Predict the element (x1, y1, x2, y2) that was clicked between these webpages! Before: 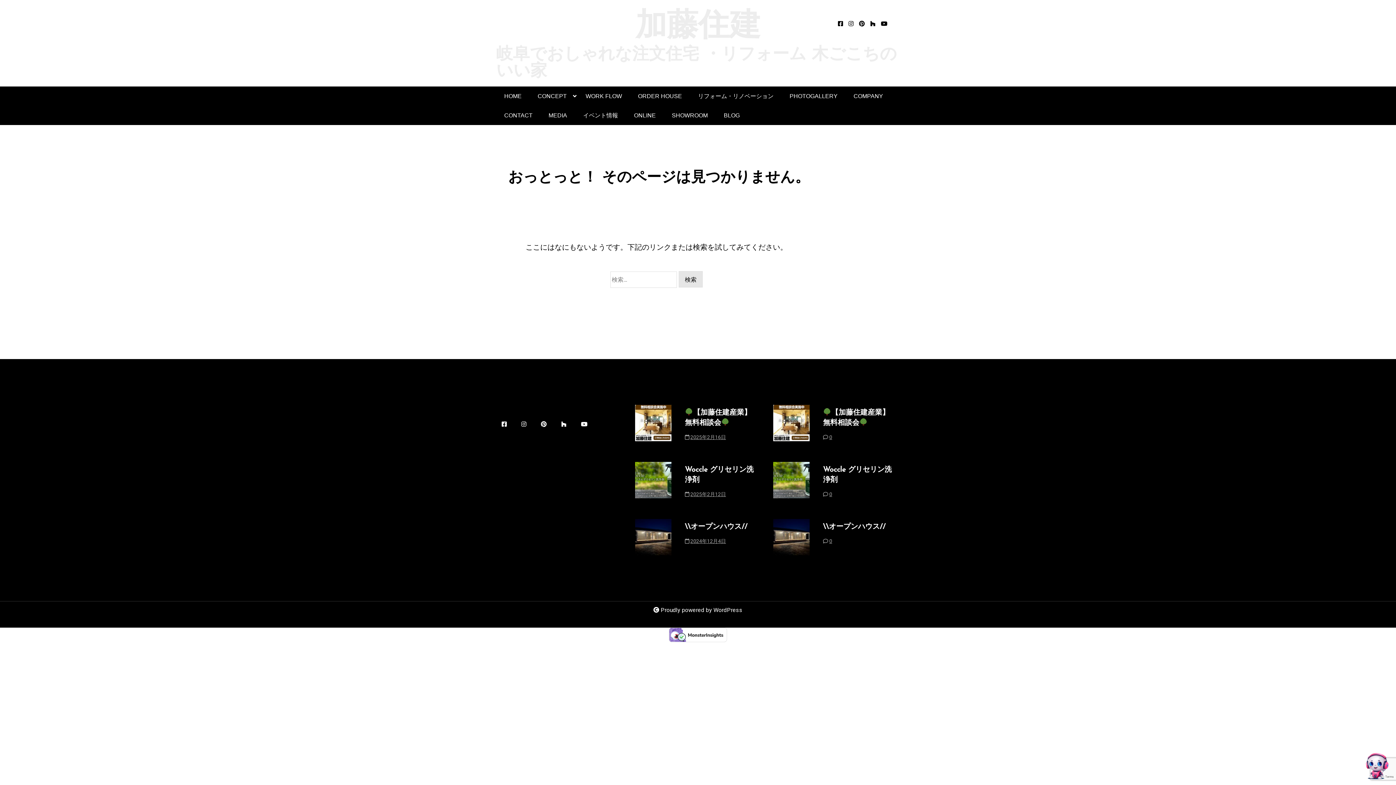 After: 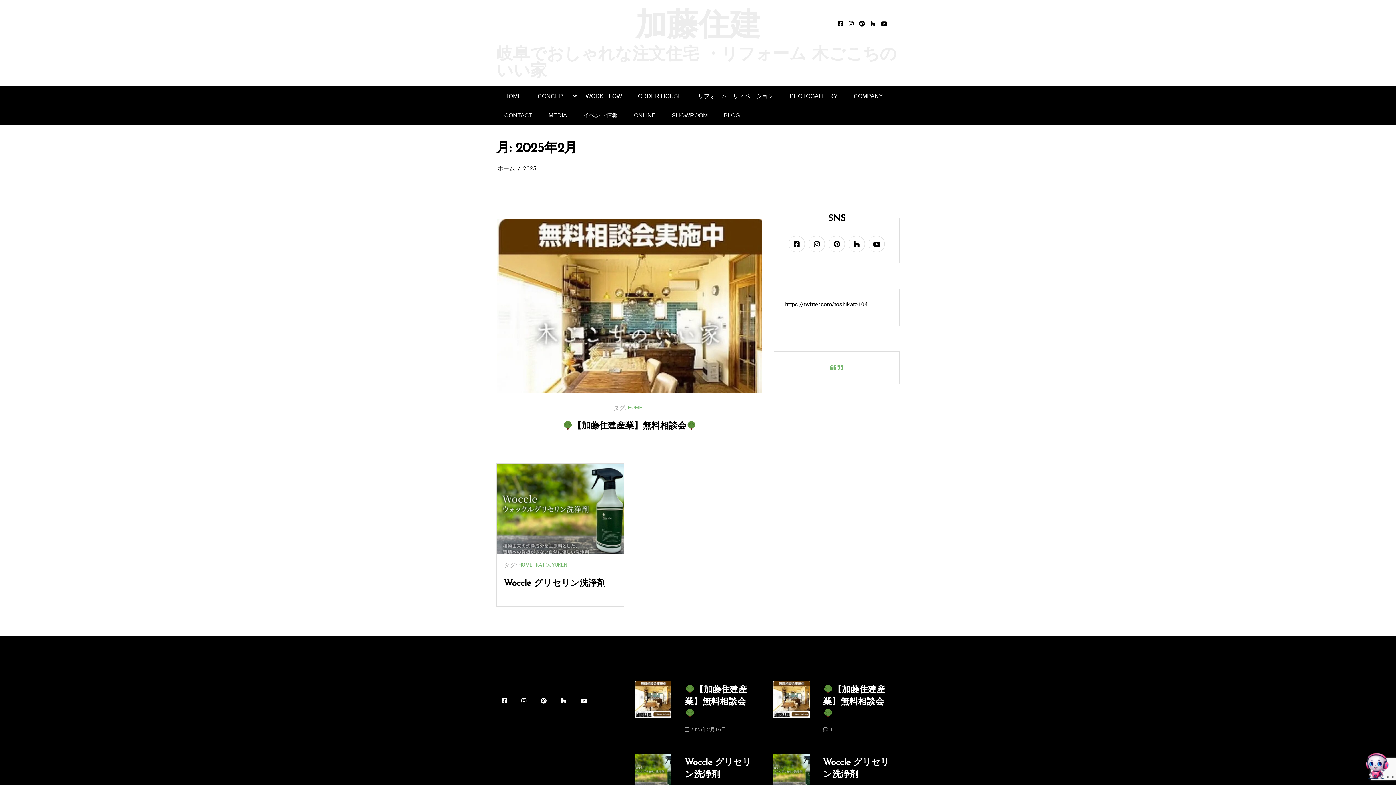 Action: label: 2025年2月16日 bbox: (690, 433, 726, 441)